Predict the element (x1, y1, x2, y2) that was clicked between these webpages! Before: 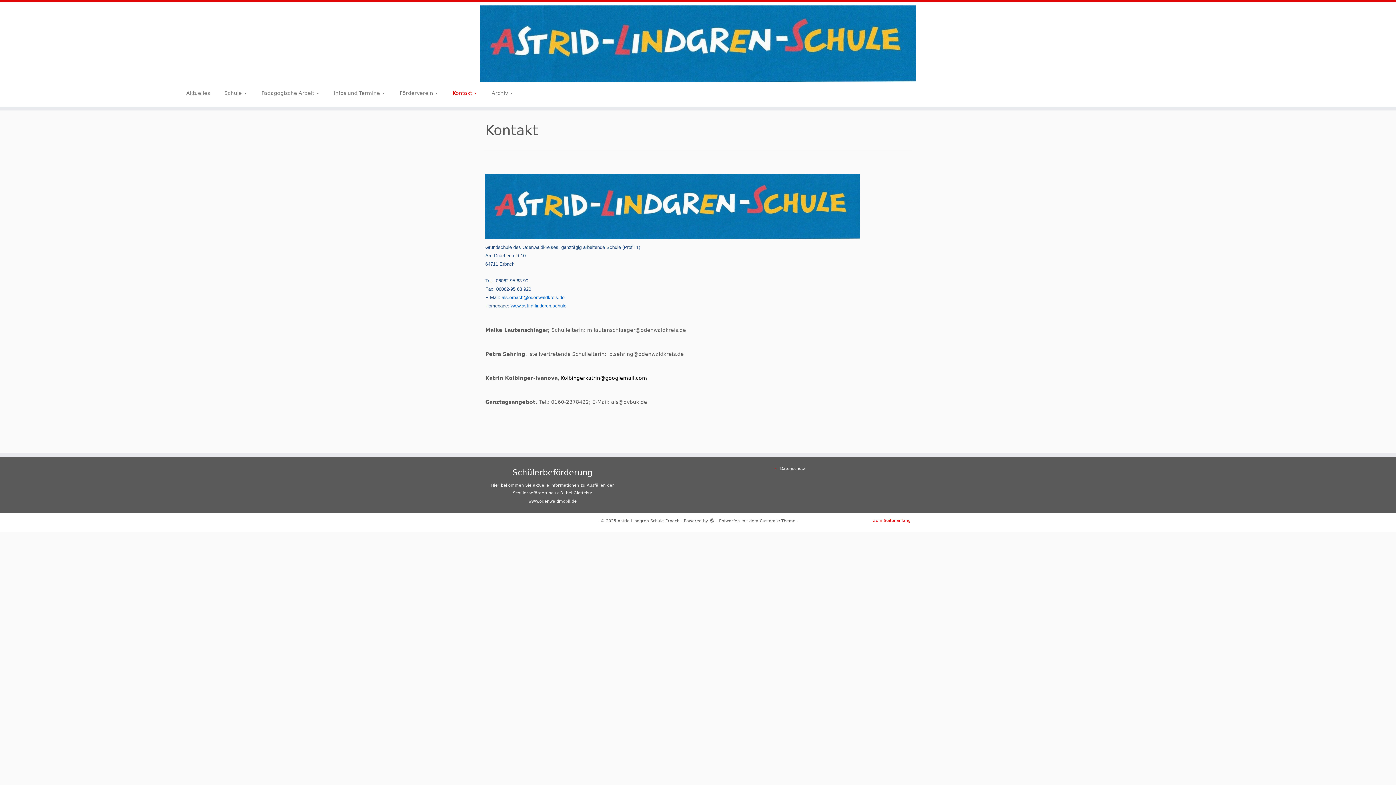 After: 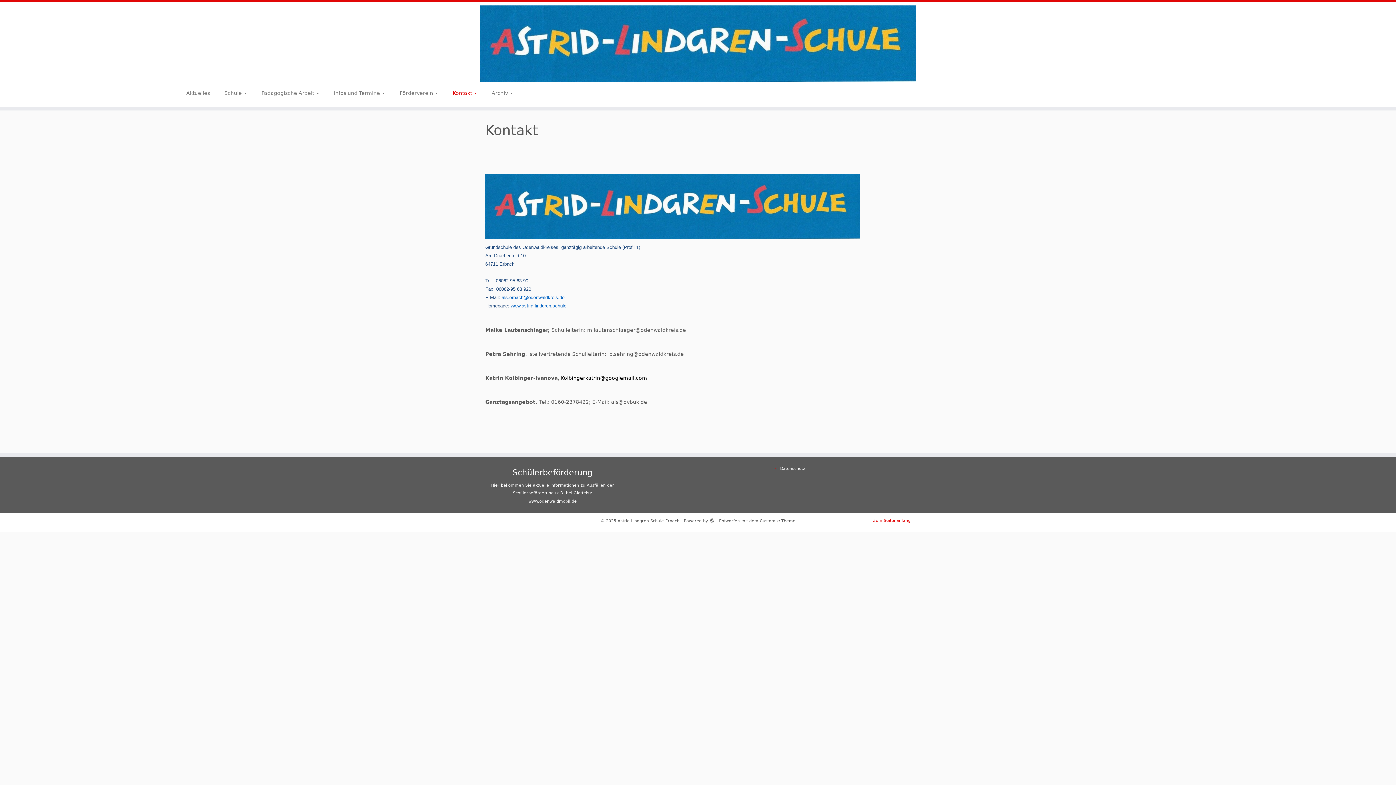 Action: bbox: (510, 302, 566, 308) label: www.astrid-lindgren.schule